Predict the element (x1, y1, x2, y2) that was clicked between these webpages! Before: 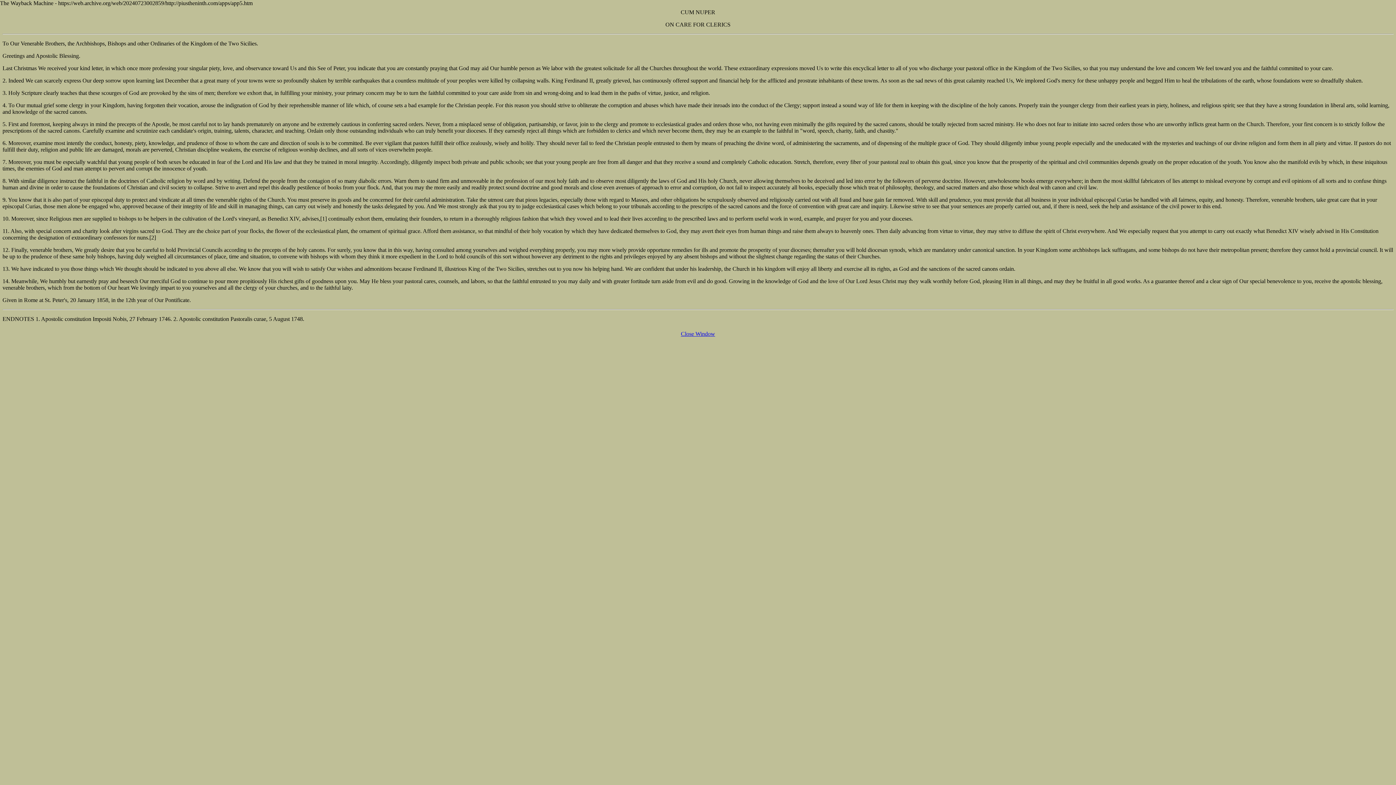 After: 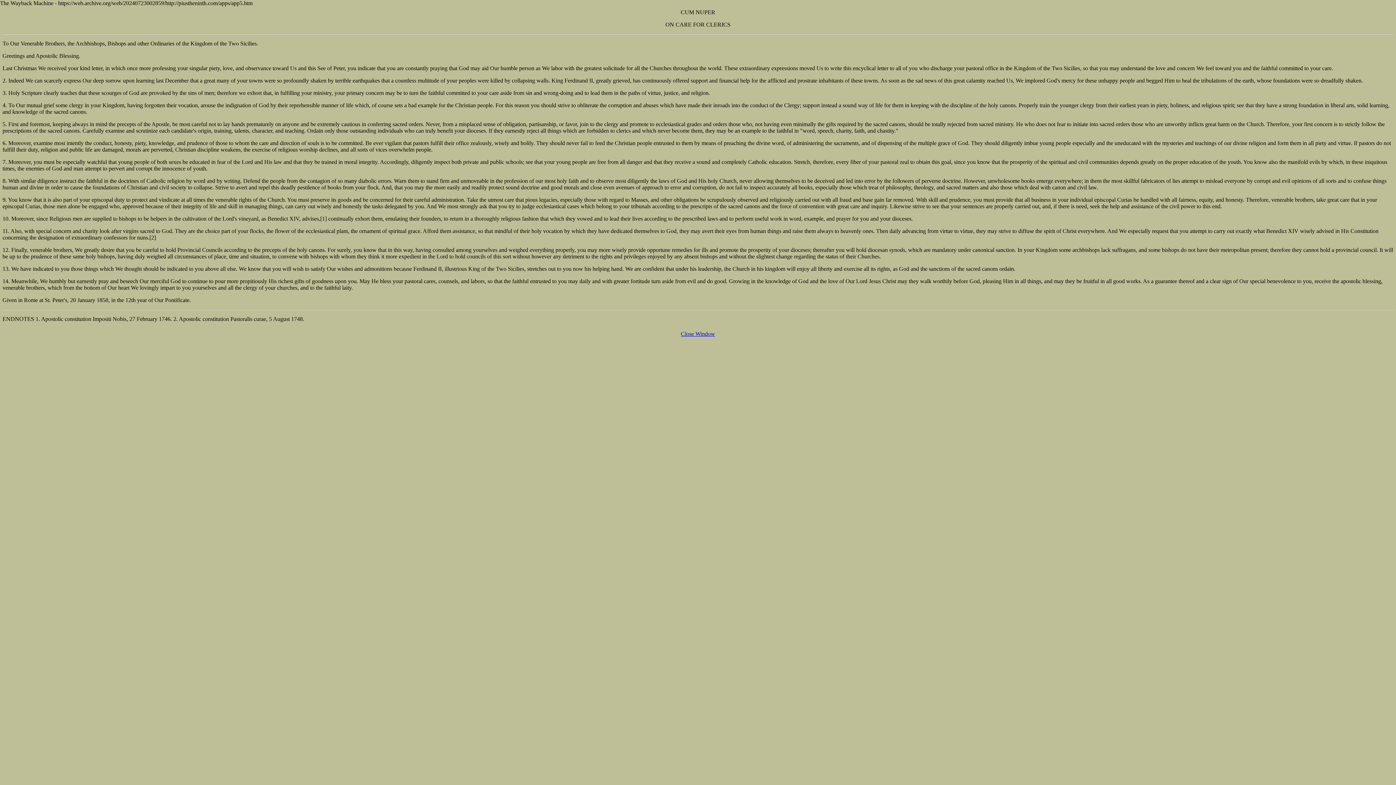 Action: bbox: (681, 330, 715, 337) label: Close Window